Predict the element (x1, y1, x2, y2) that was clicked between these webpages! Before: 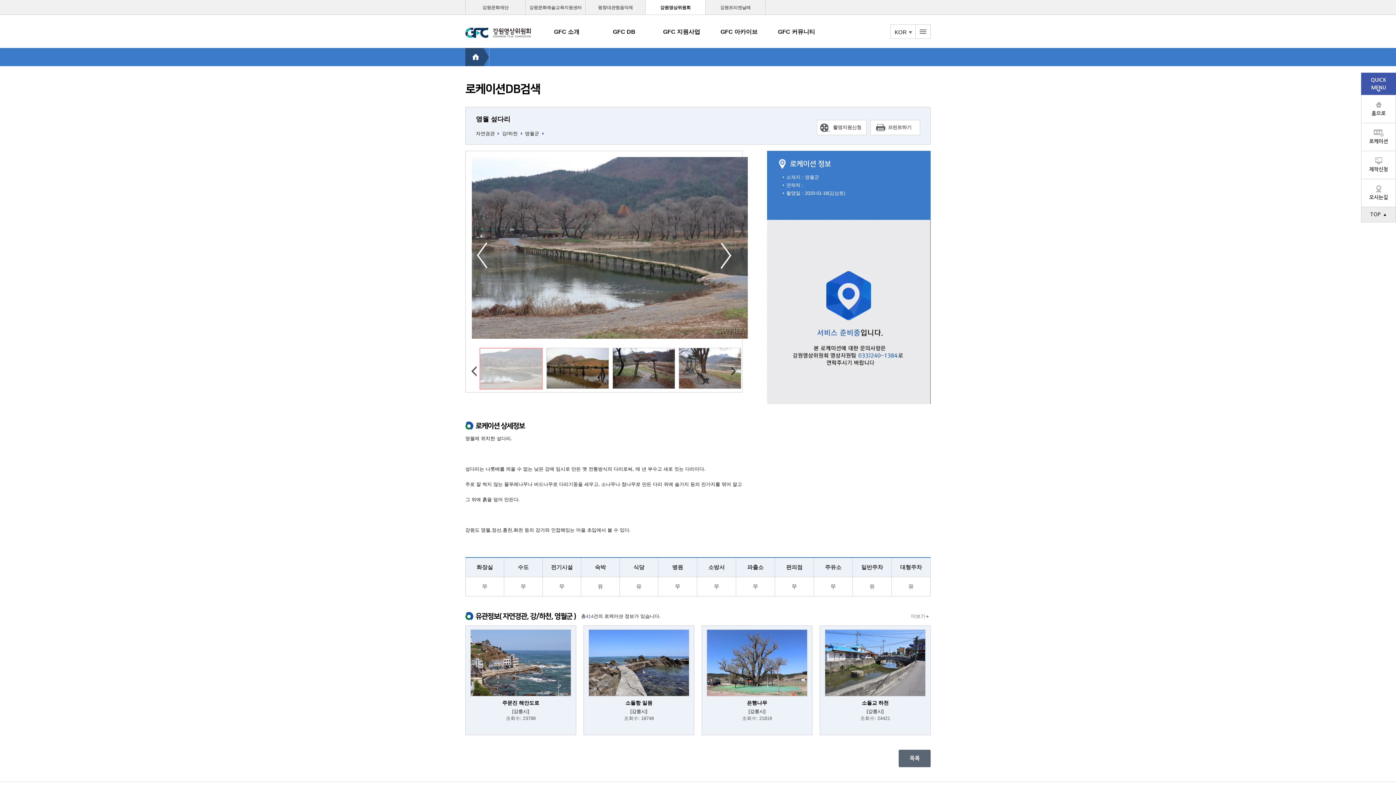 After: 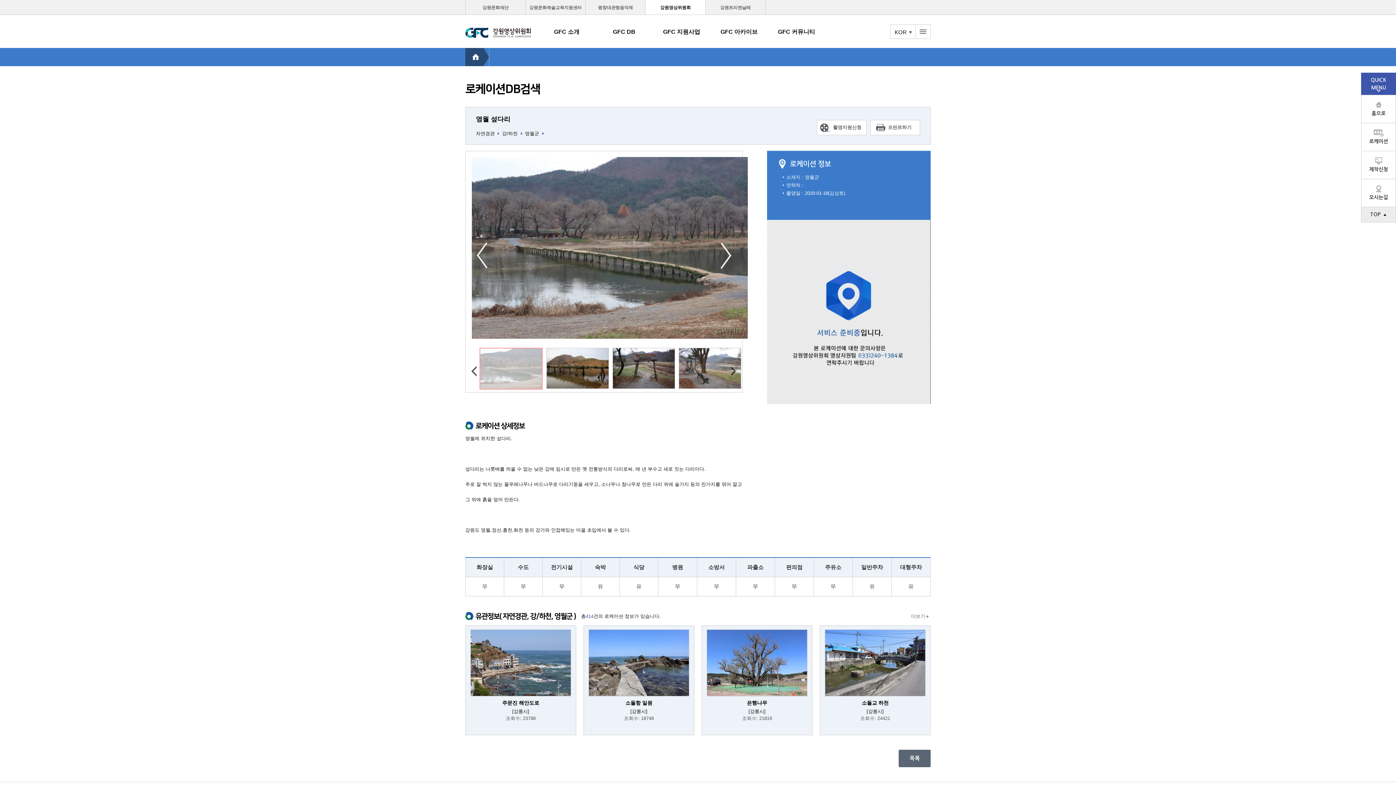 Action: bbox: (876, 120, 914, 134) label: 프린트하기